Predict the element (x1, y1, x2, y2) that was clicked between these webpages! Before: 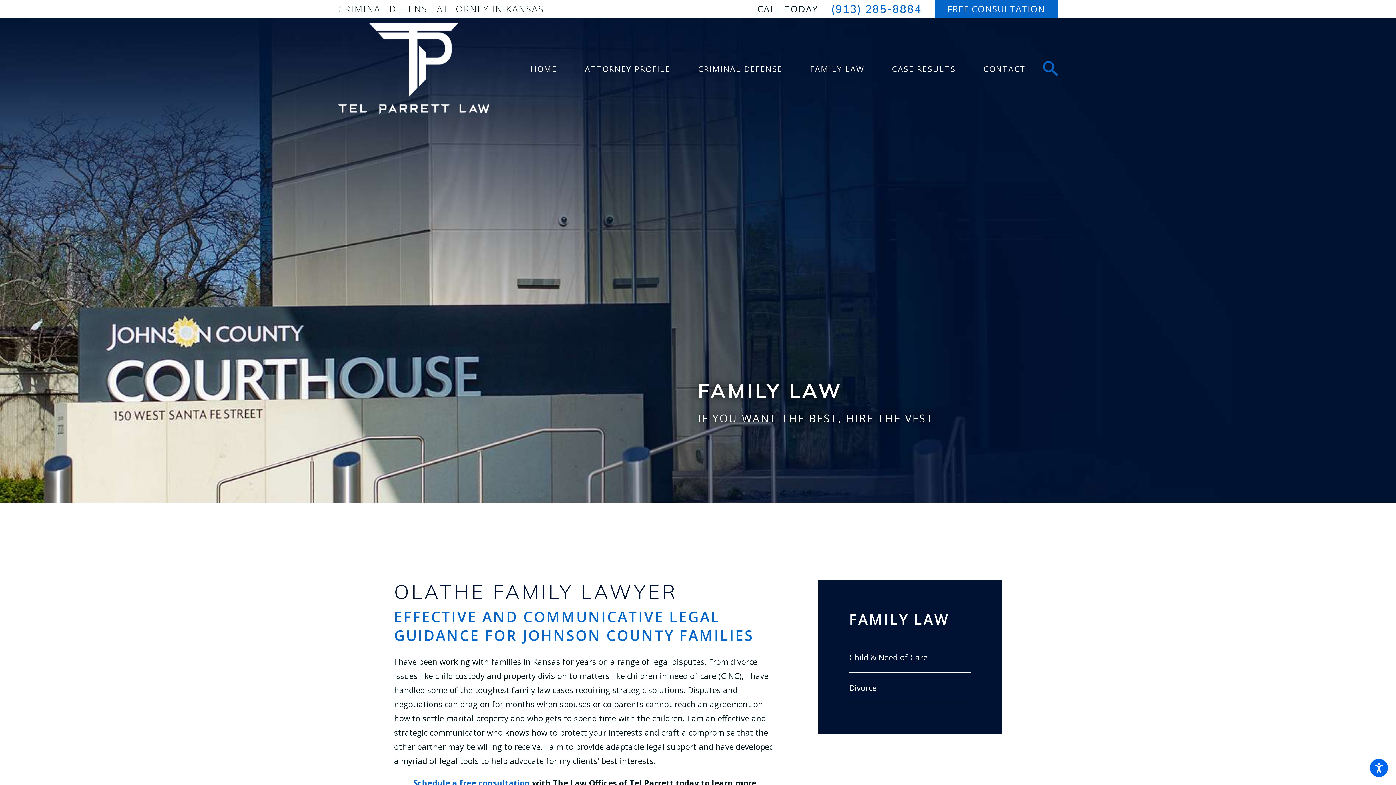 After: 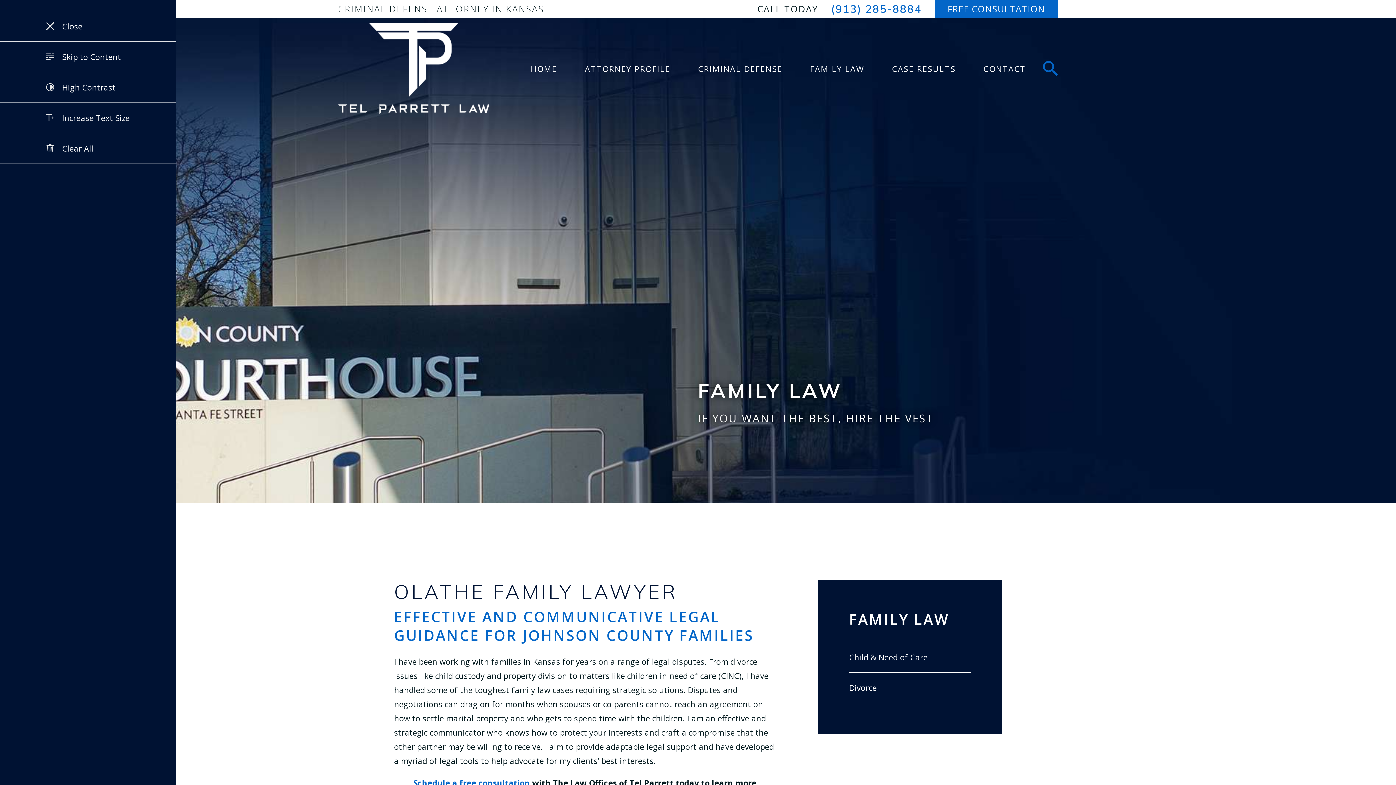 Action: bbox: (1370, 759, 1388, 777)